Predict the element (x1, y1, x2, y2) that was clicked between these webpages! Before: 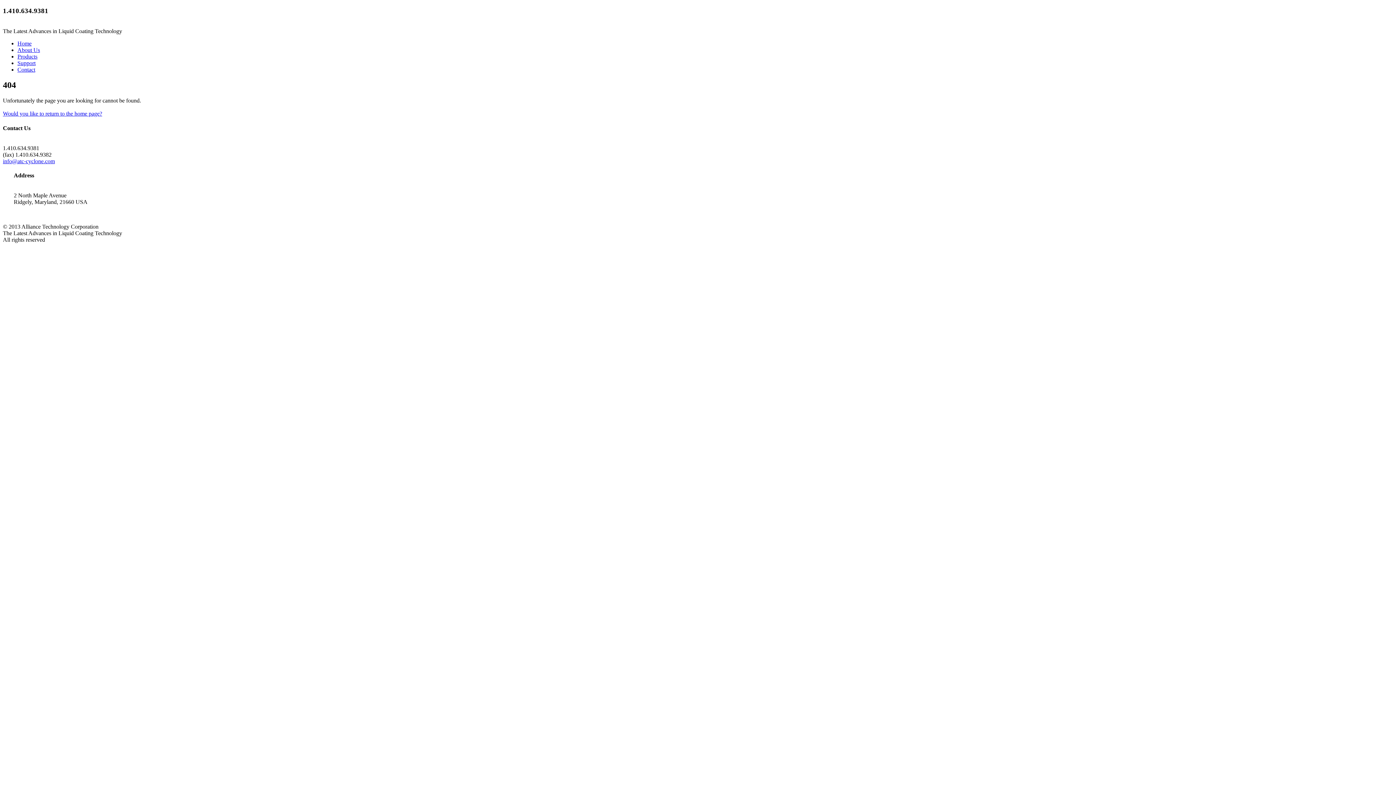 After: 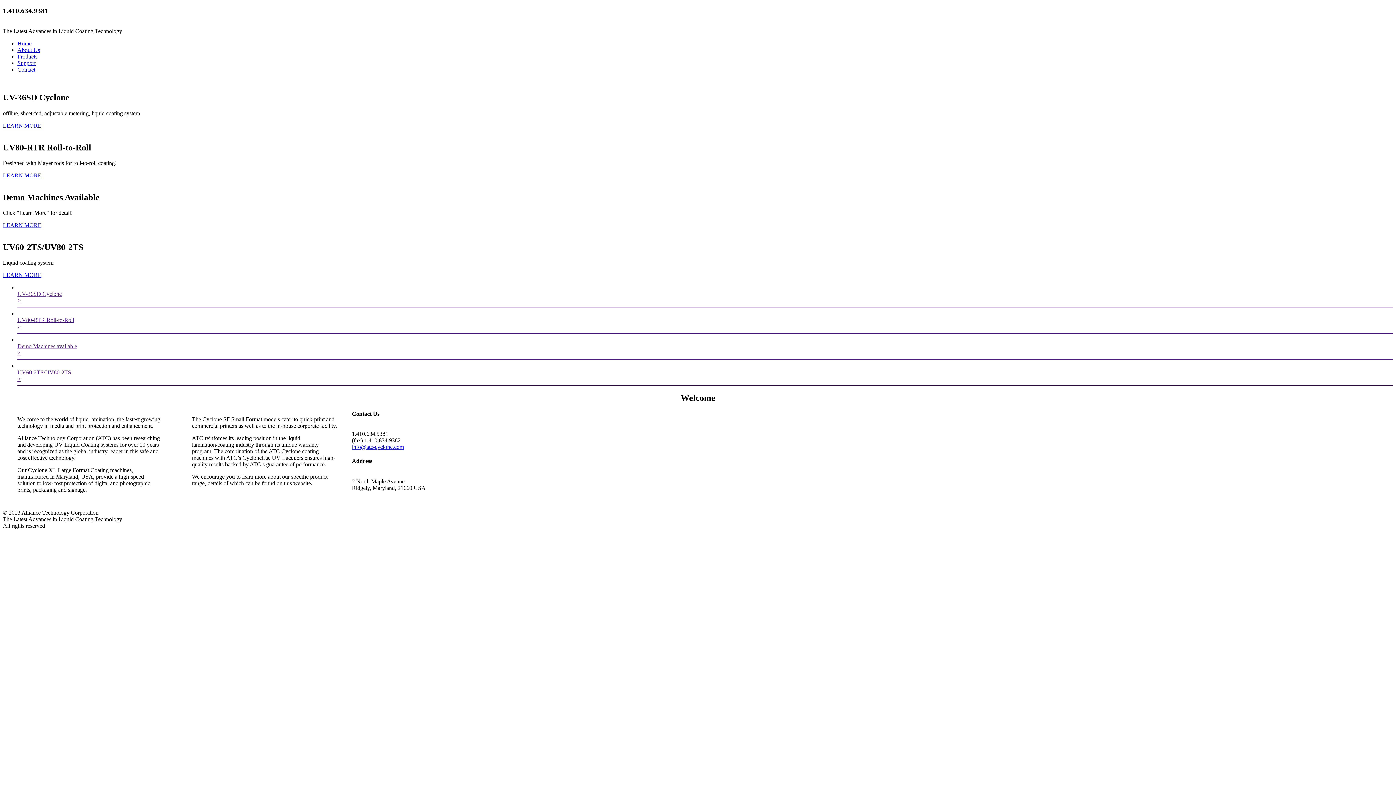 Action: label: Home bbox: (17, 40, 31, 46)